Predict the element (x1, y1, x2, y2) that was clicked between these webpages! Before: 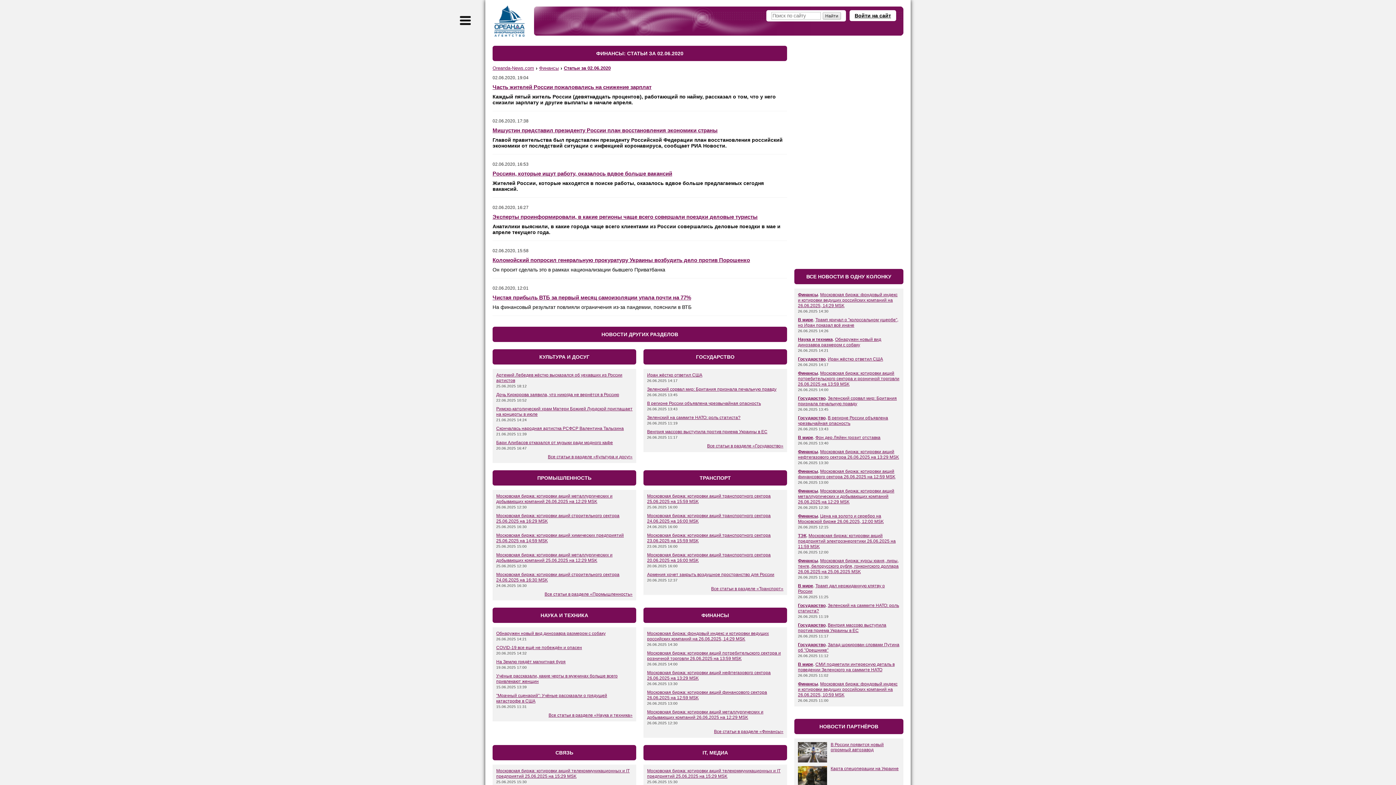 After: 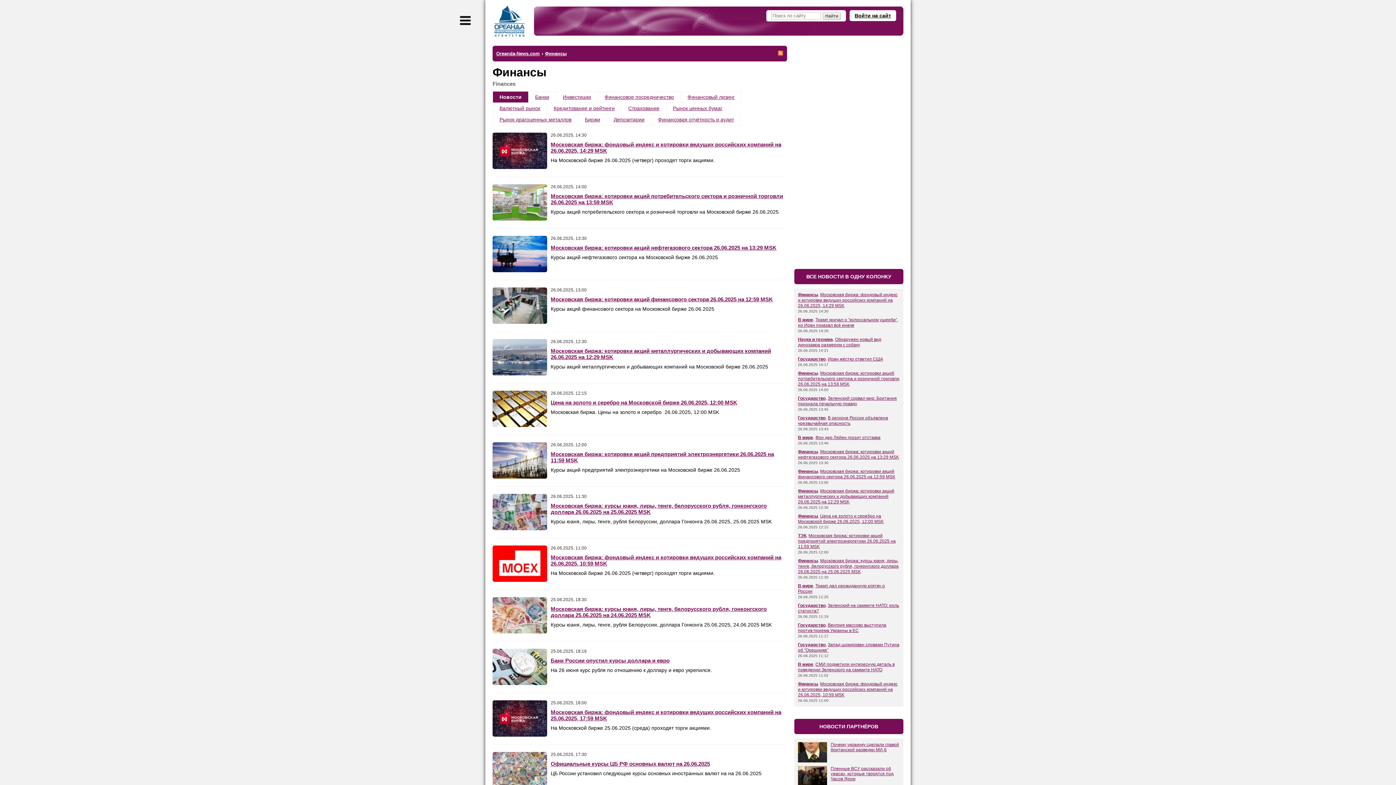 Action: bbox: (798, 558, 818, 563) label: Финансы